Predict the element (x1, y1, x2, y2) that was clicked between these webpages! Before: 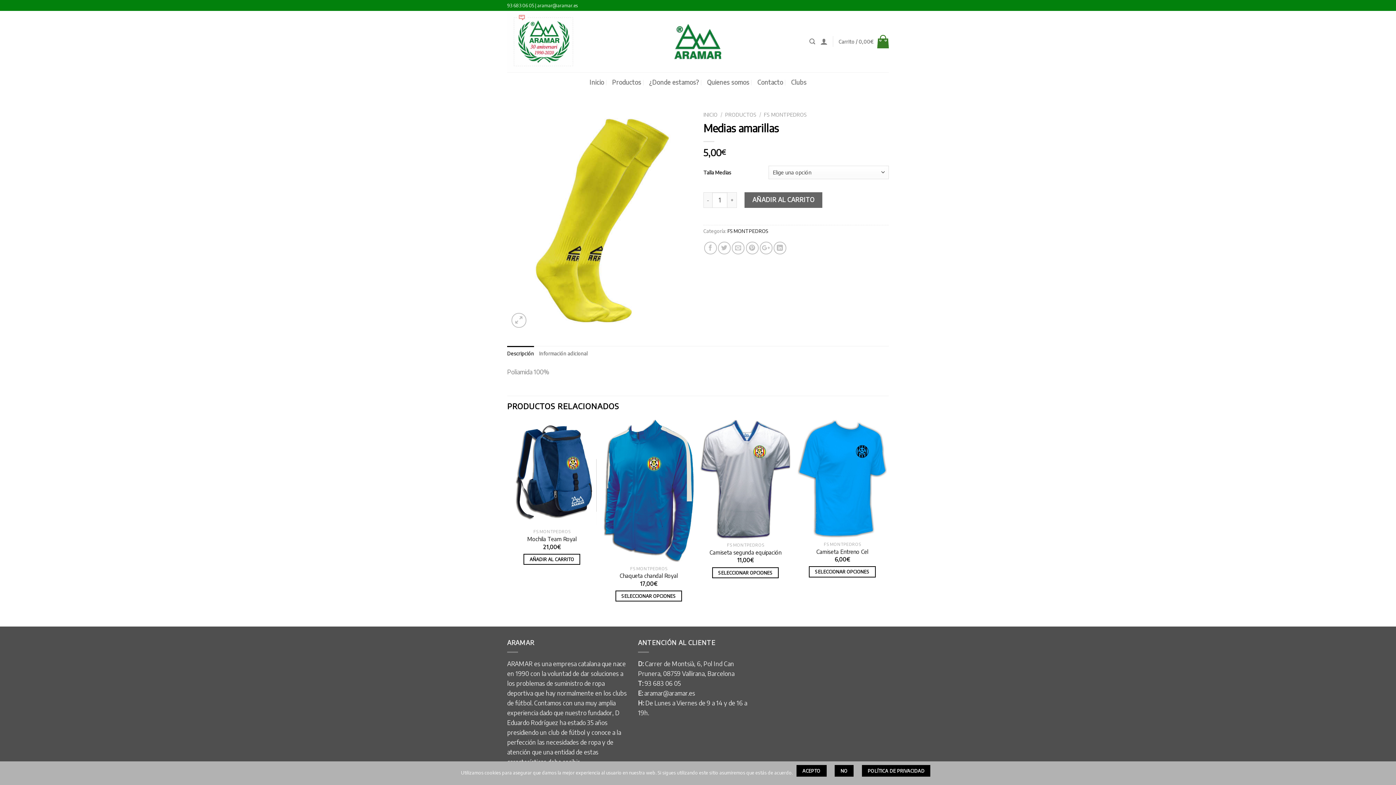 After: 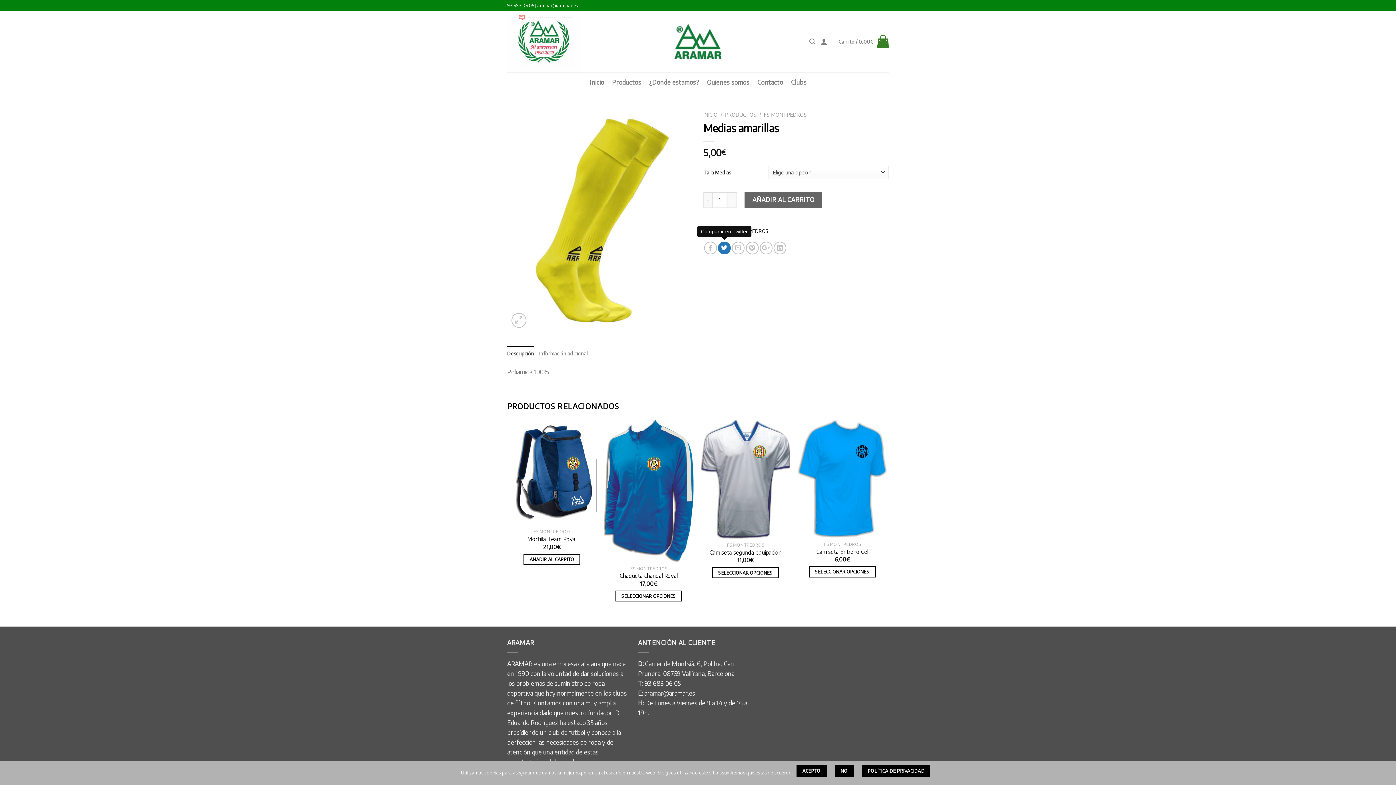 Action: bbox: (718, 241, 730, 254)